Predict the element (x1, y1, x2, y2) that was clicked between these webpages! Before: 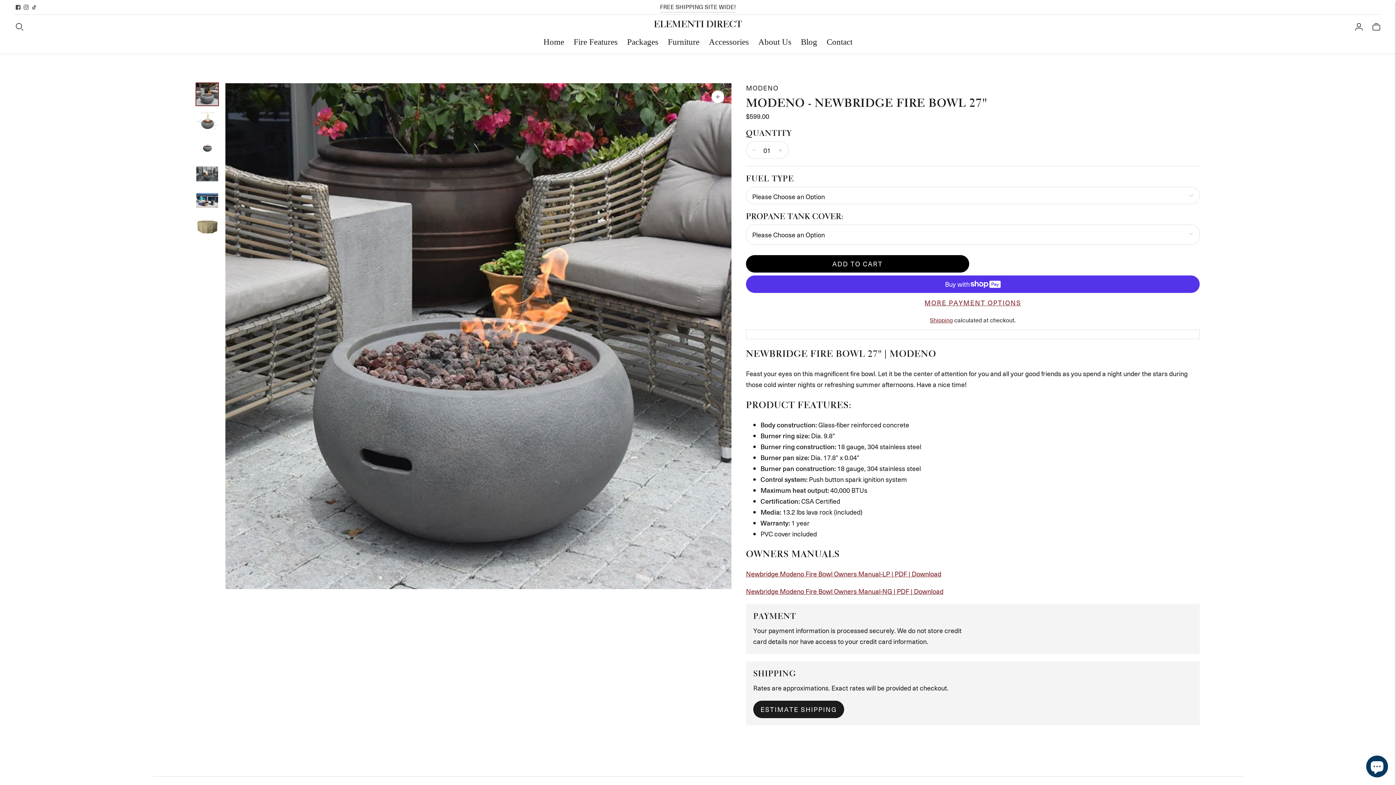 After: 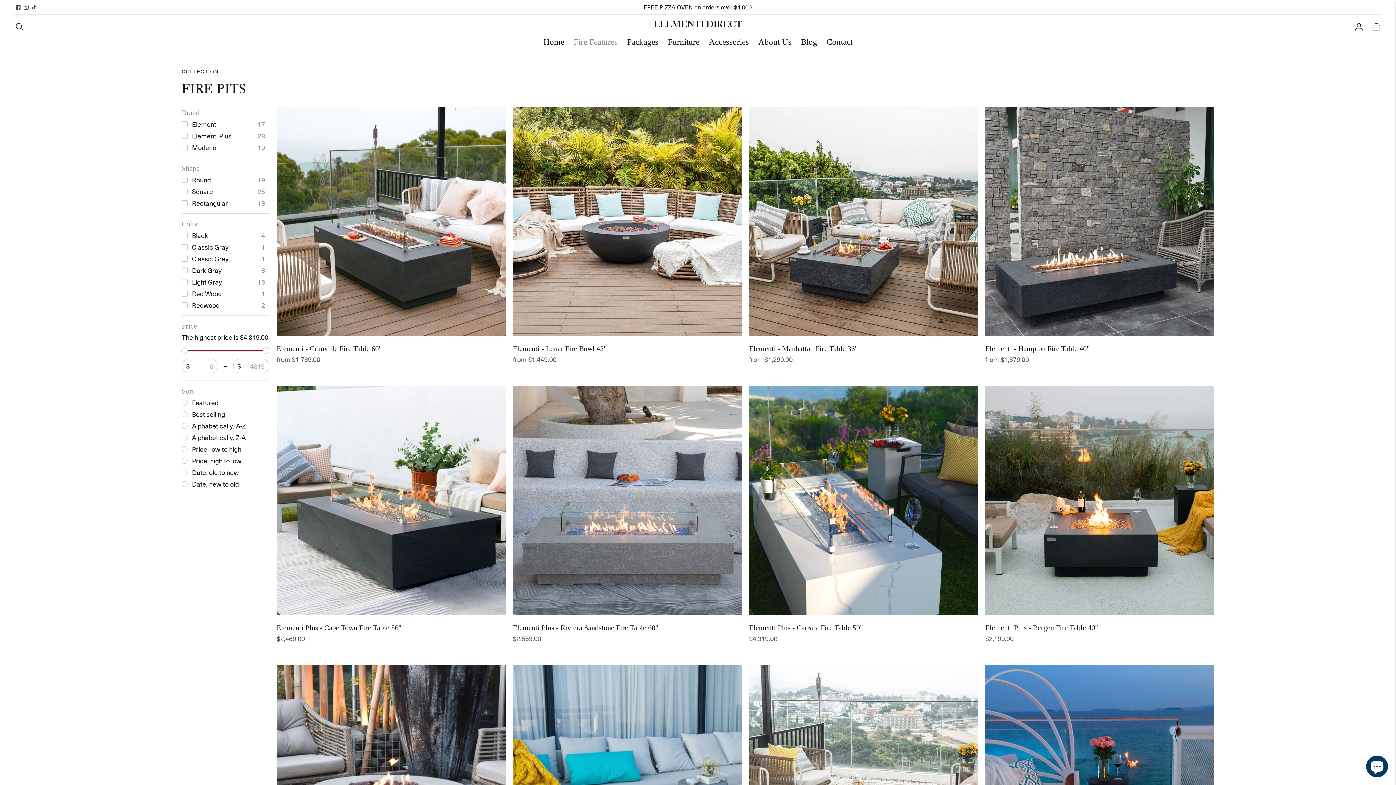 Action: bbox: (573, 34, 617, 50) label: Fire Features